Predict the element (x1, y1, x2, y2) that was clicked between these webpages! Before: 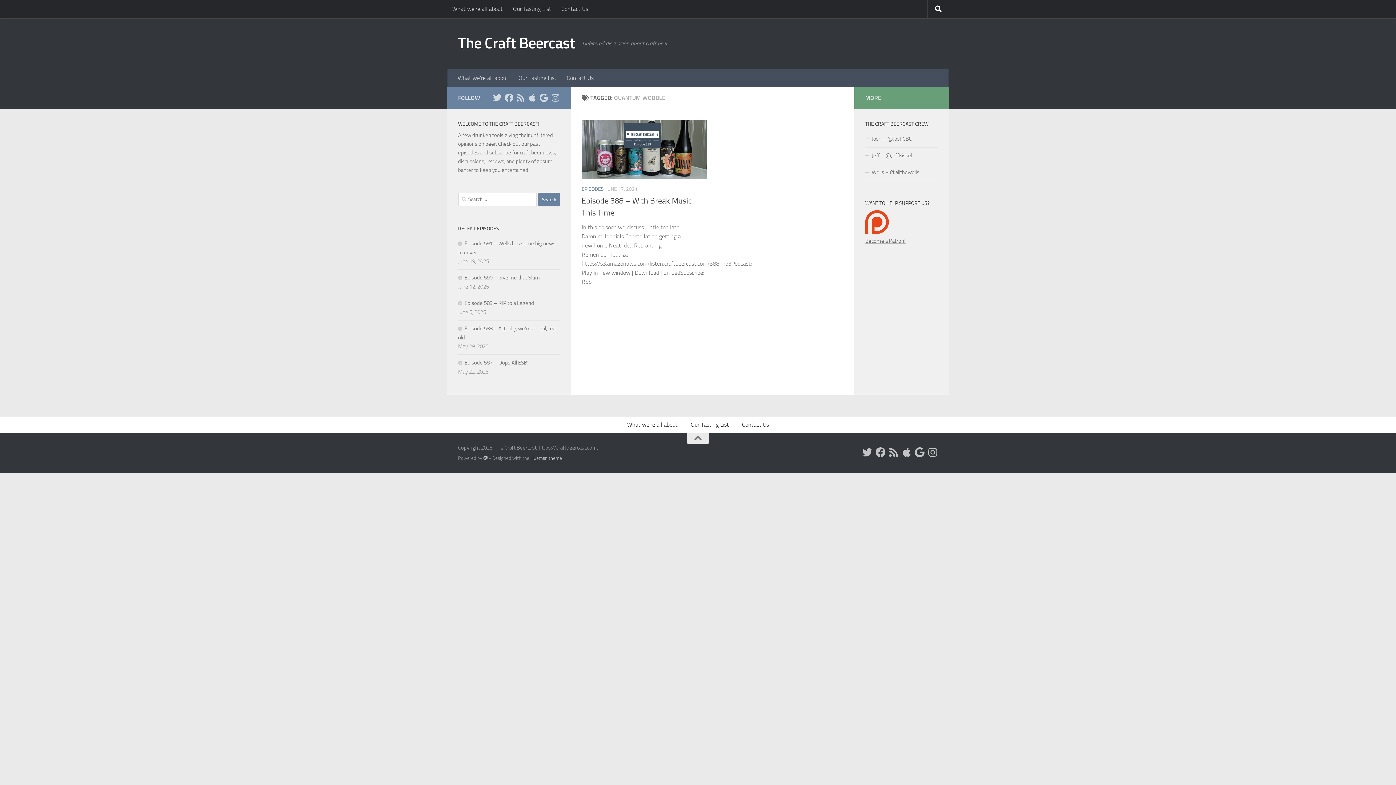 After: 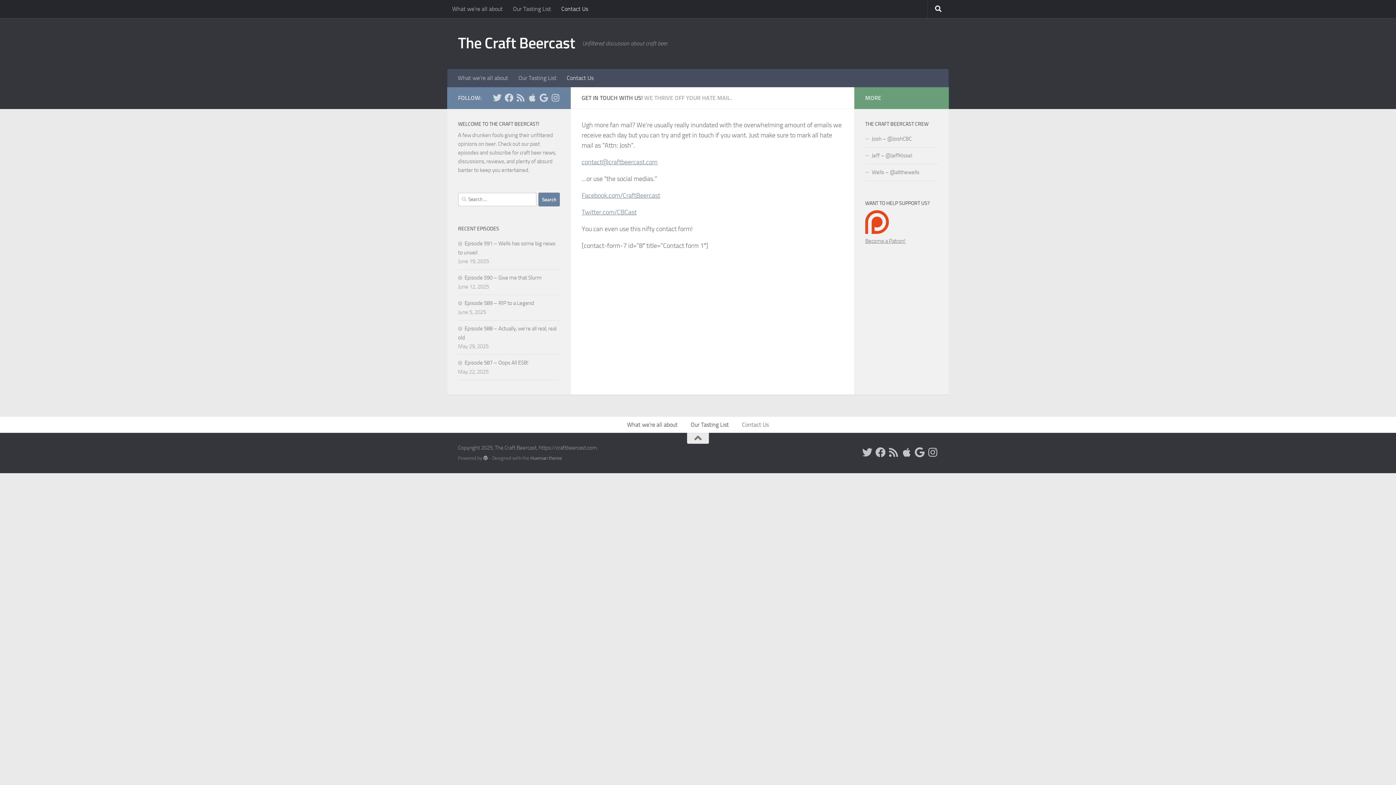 Action: bbox: (561, 69, 598, 87) label: Contact Us